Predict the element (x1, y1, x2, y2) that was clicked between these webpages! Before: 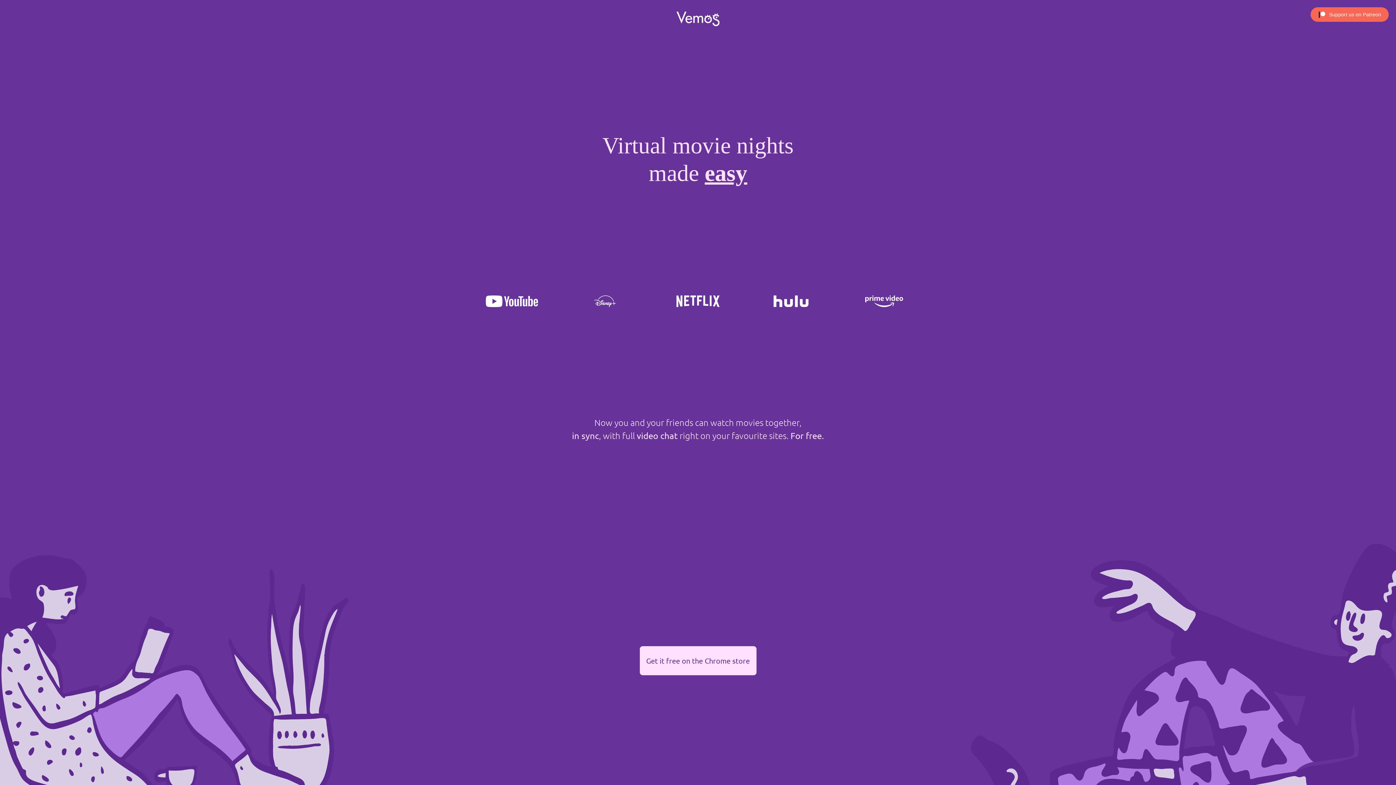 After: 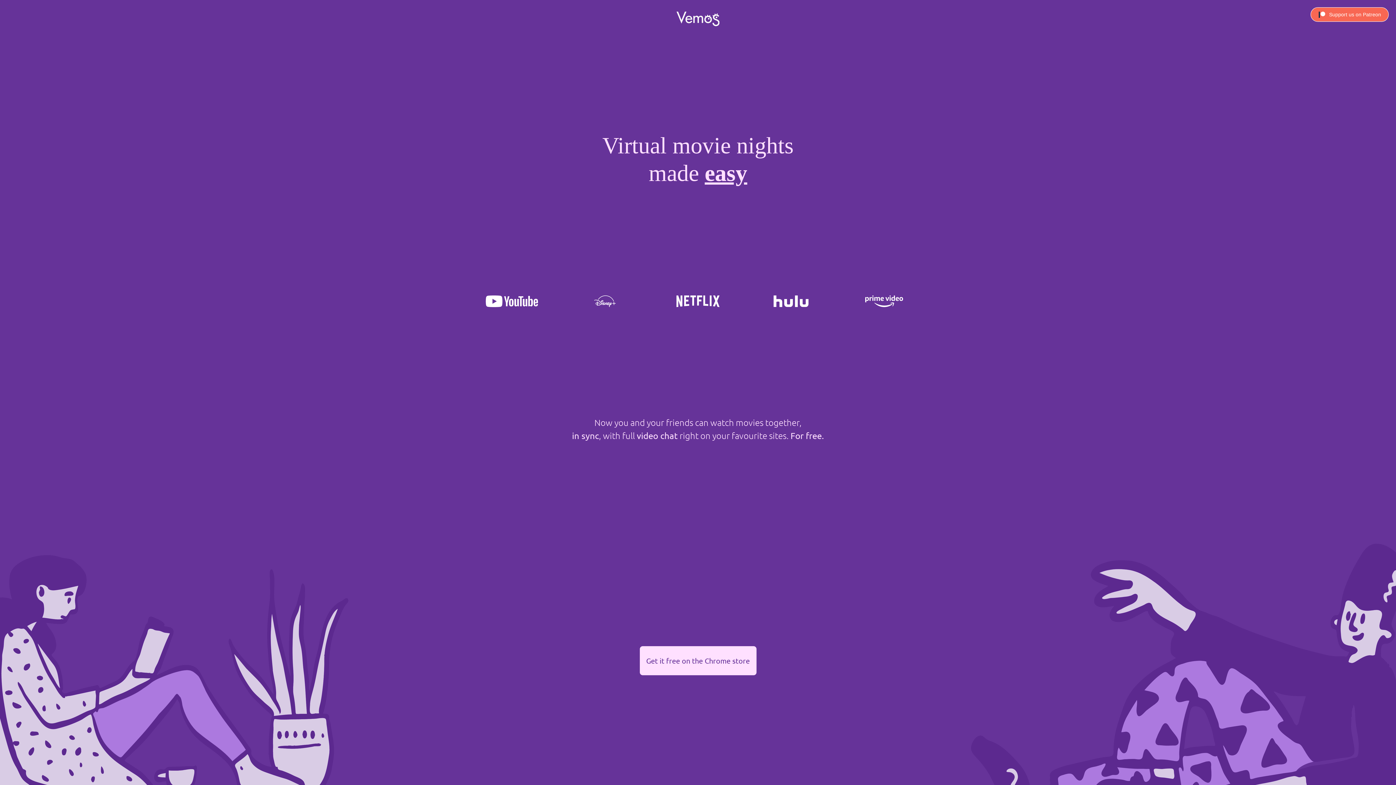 Action: label: Support us on Patreon bbox: (1310, 7, 1389, 21)